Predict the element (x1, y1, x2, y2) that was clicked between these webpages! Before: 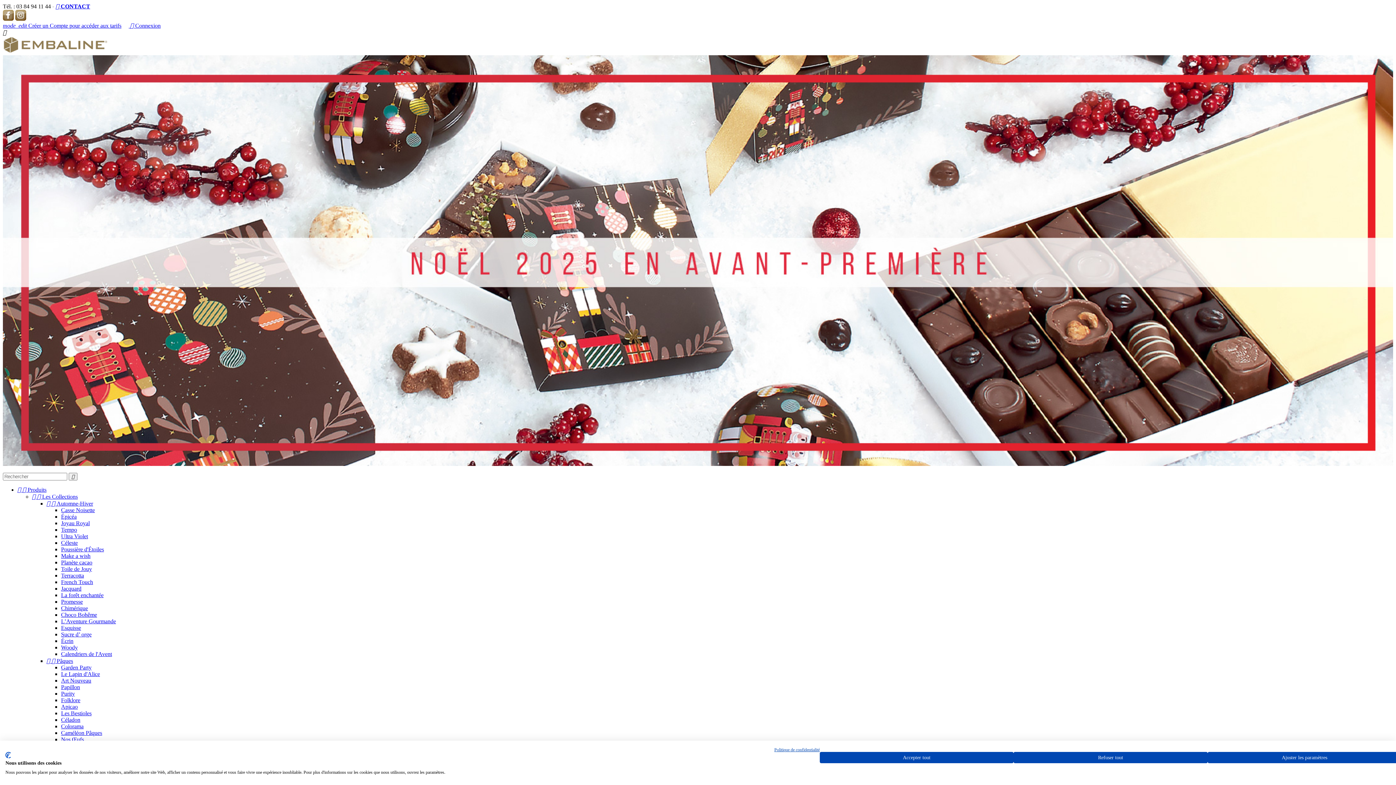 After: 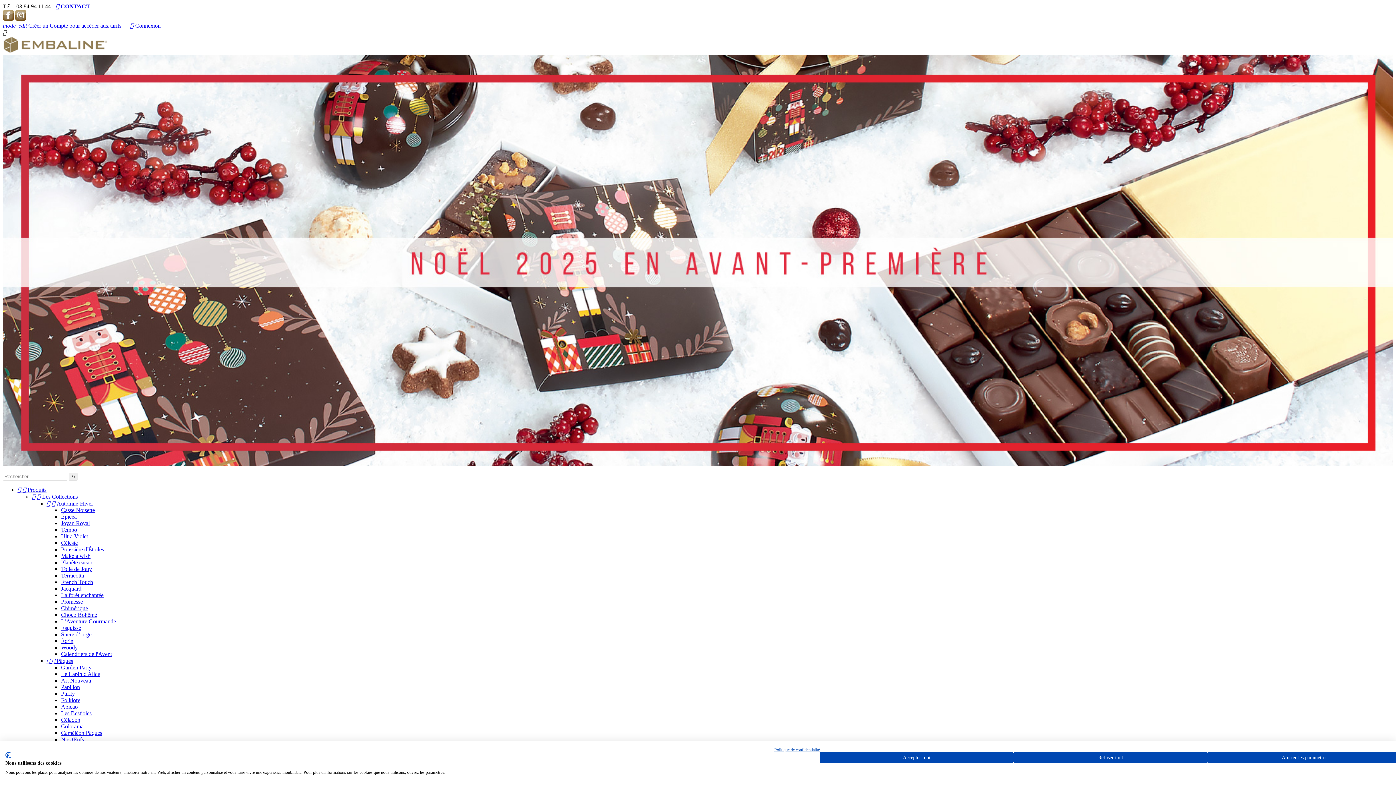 Action: bbox: (61, 553, 90, 559) label: Make a wish